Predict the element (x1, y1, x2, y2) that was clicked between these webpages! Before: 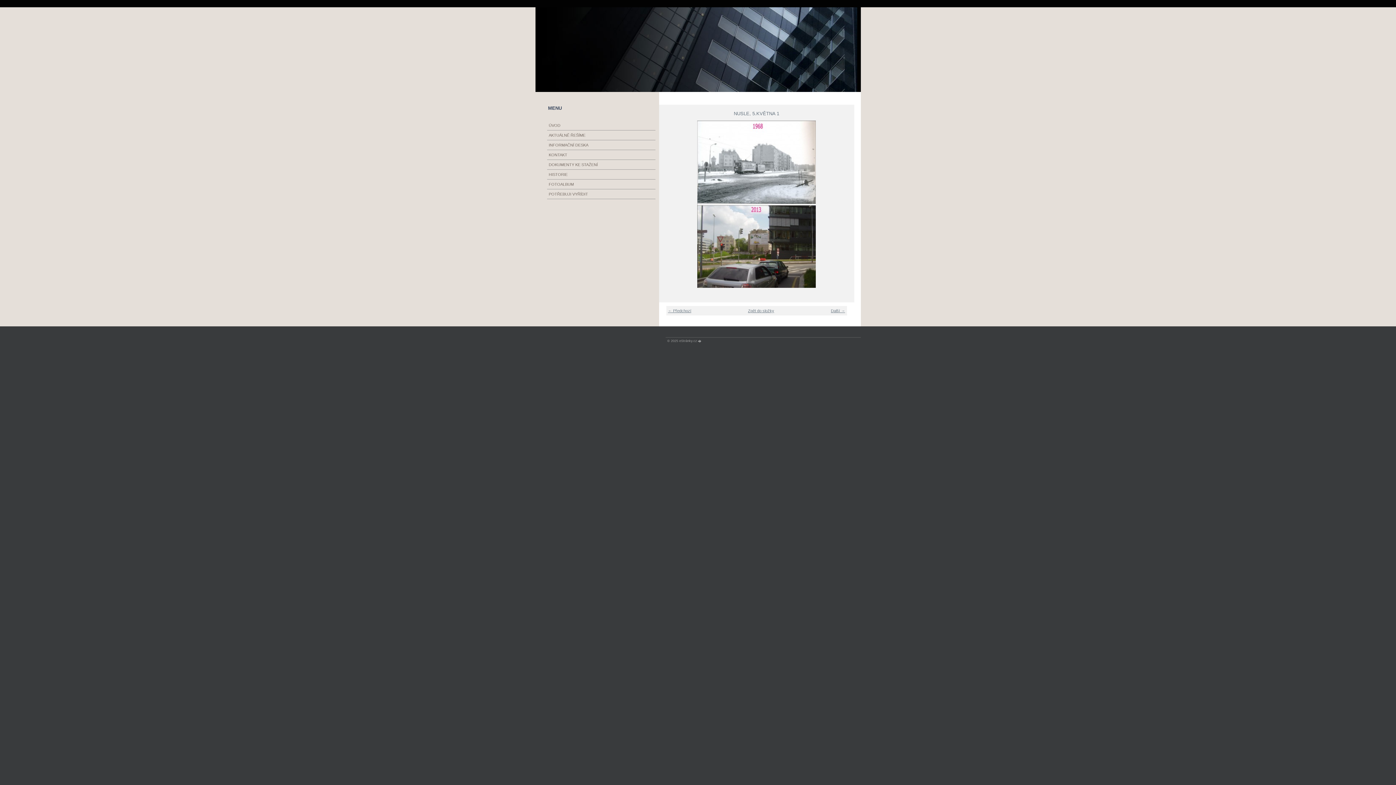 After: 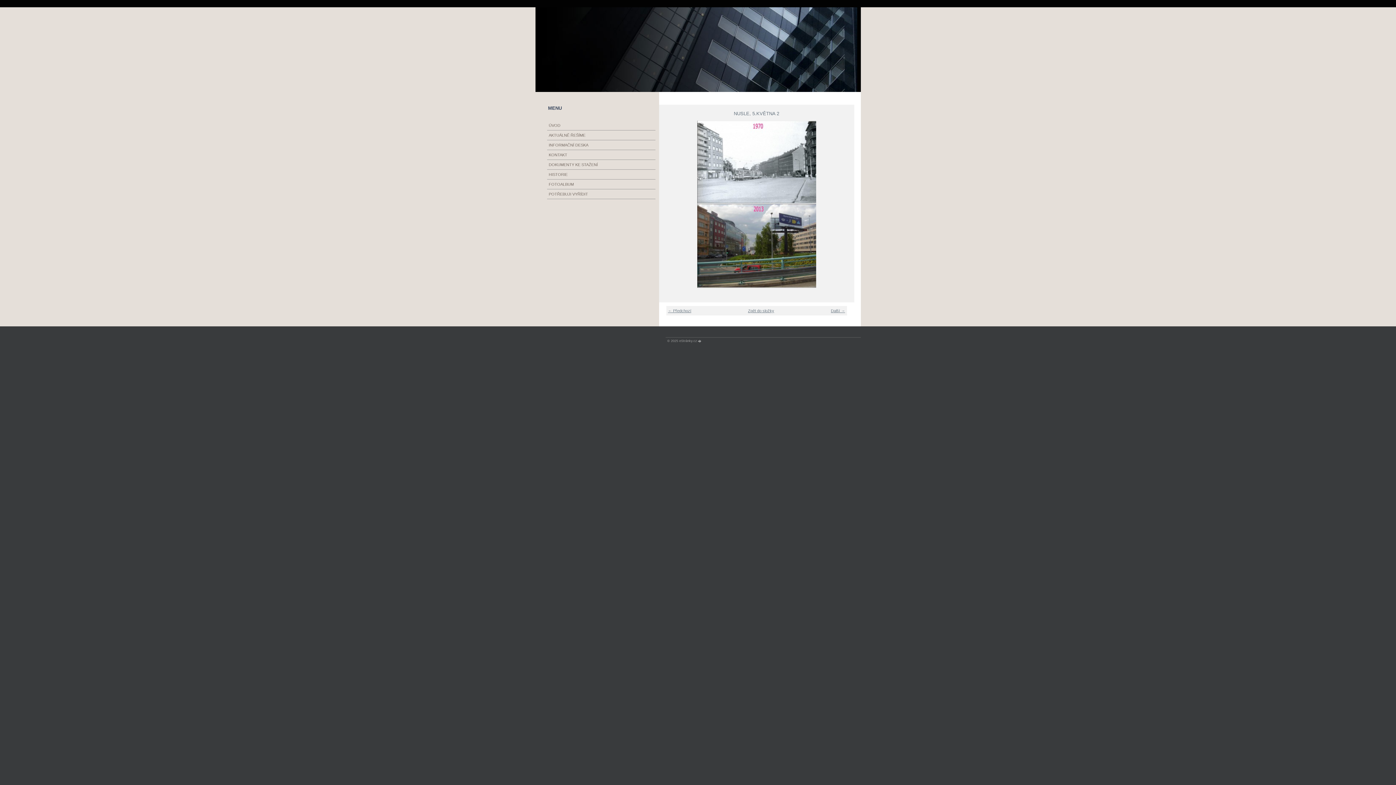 Action: bbox: (831, 308, 845, 312) label: Další →